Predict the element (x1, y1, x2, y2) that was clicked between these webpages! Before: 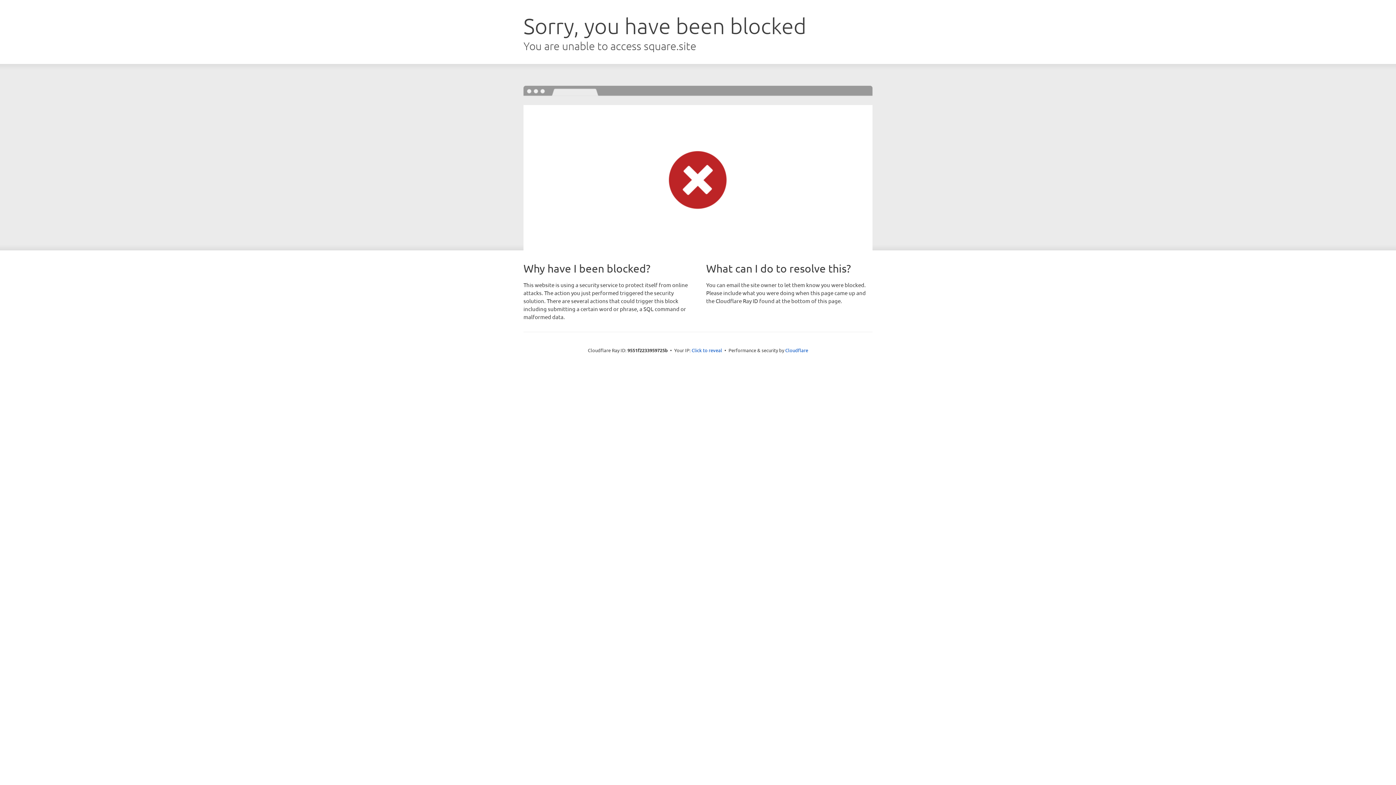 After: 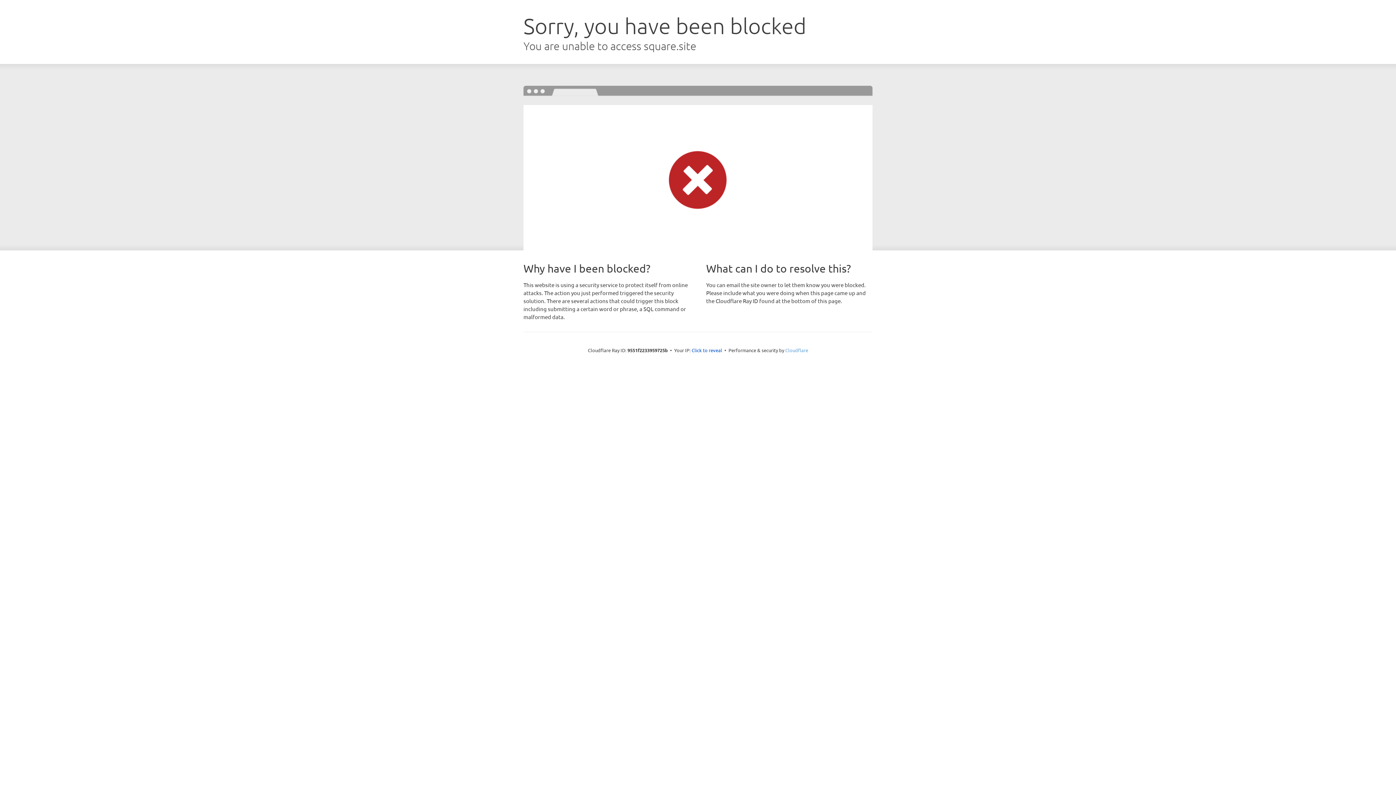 Action: label: Cloudflare bbox: (785, 347, 808, 353)